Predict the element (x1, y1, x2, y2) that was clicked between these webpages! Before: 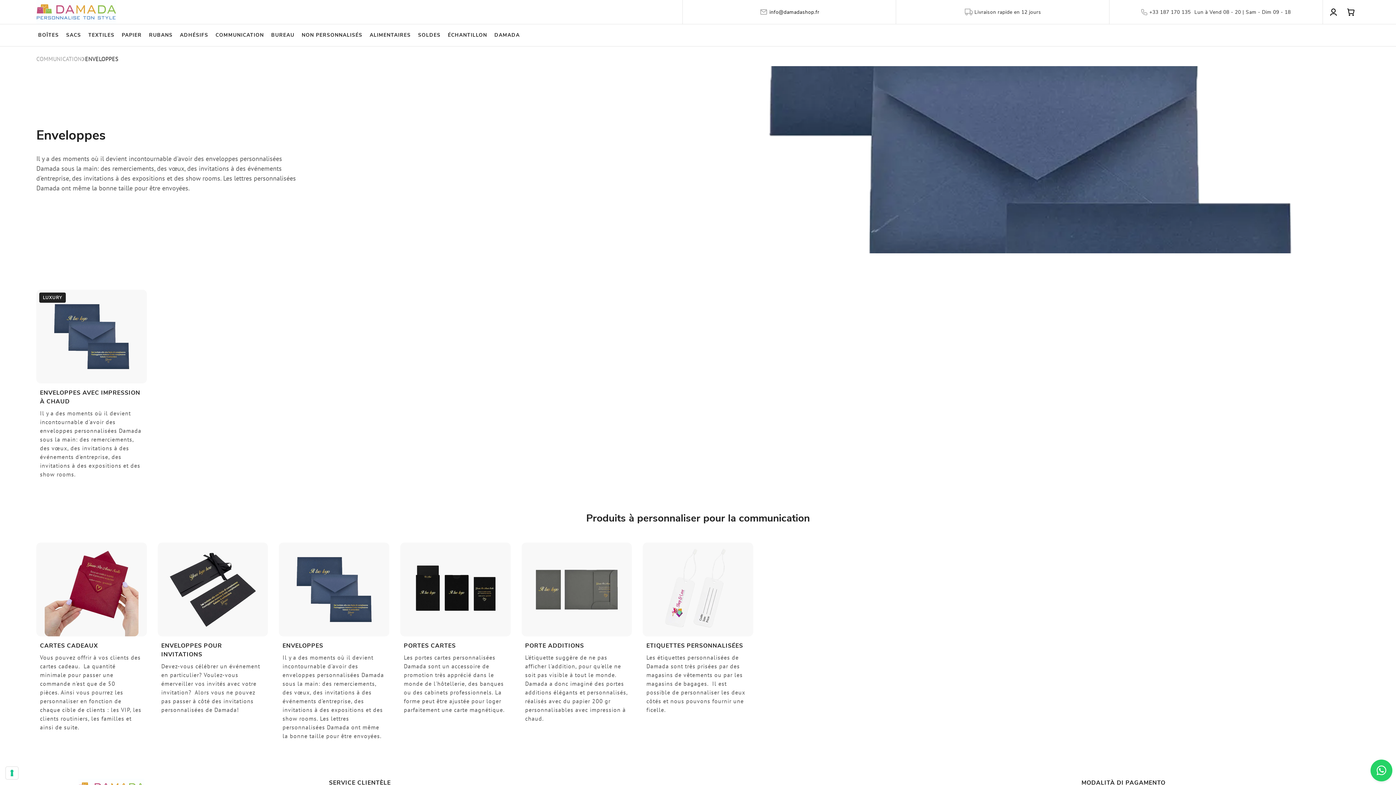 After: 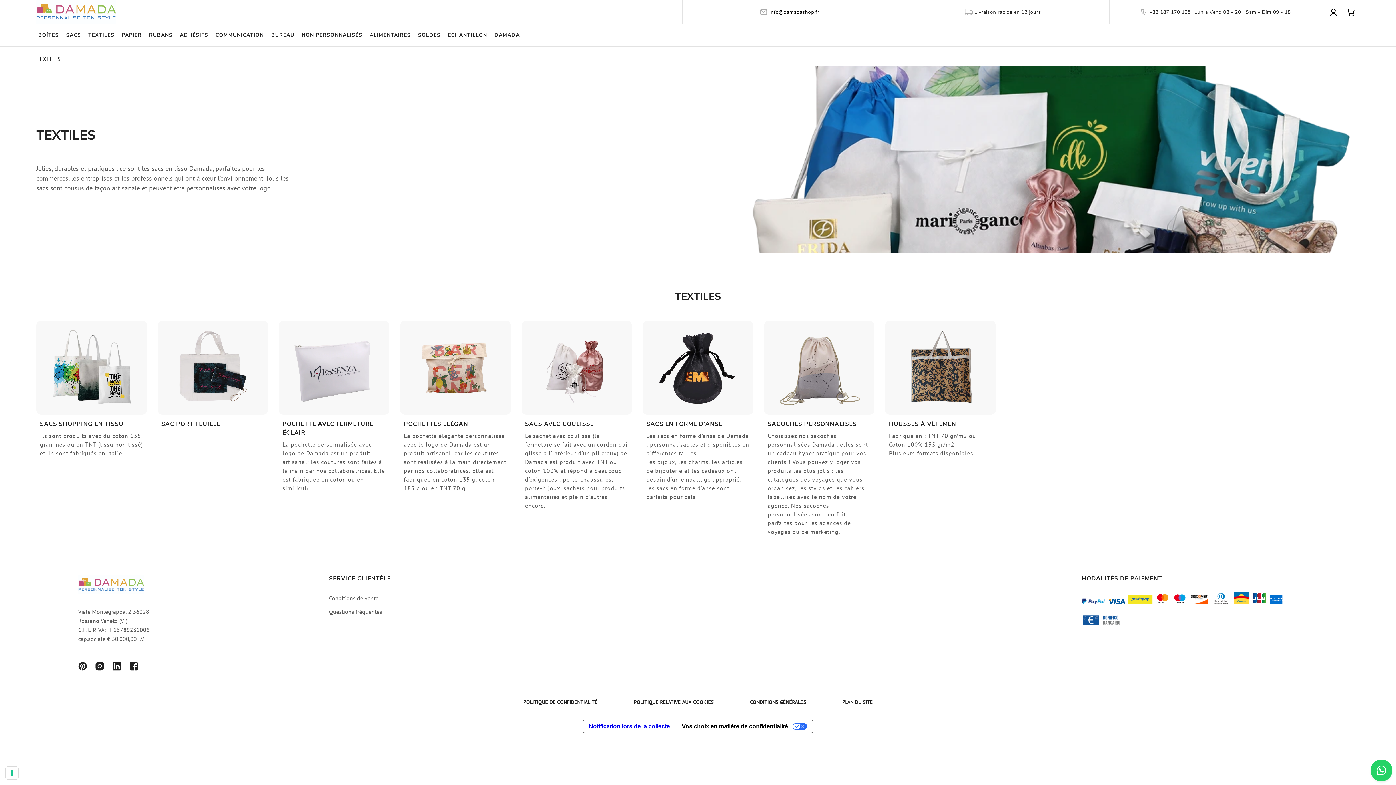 Action: label: TEXTILES bbox: (84, 24, 118, 46)